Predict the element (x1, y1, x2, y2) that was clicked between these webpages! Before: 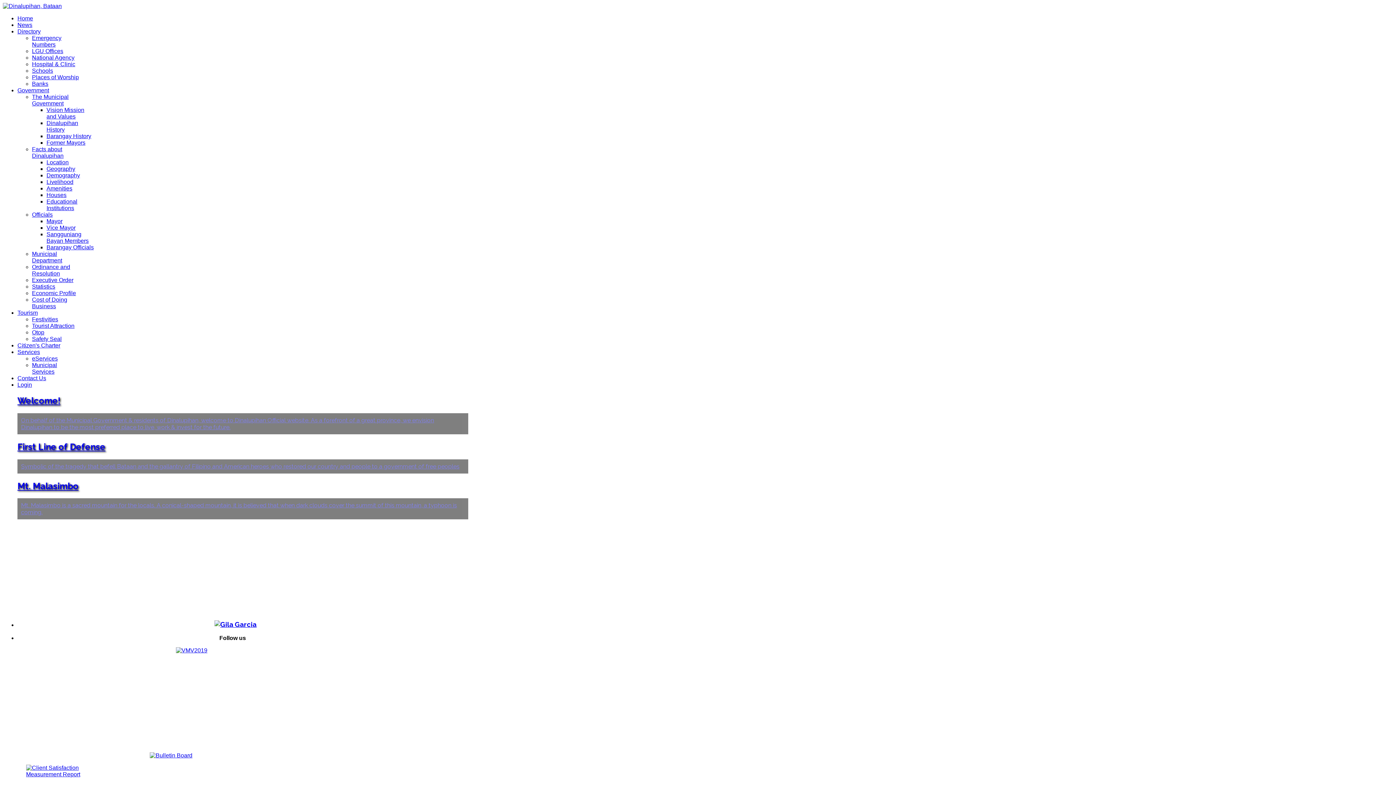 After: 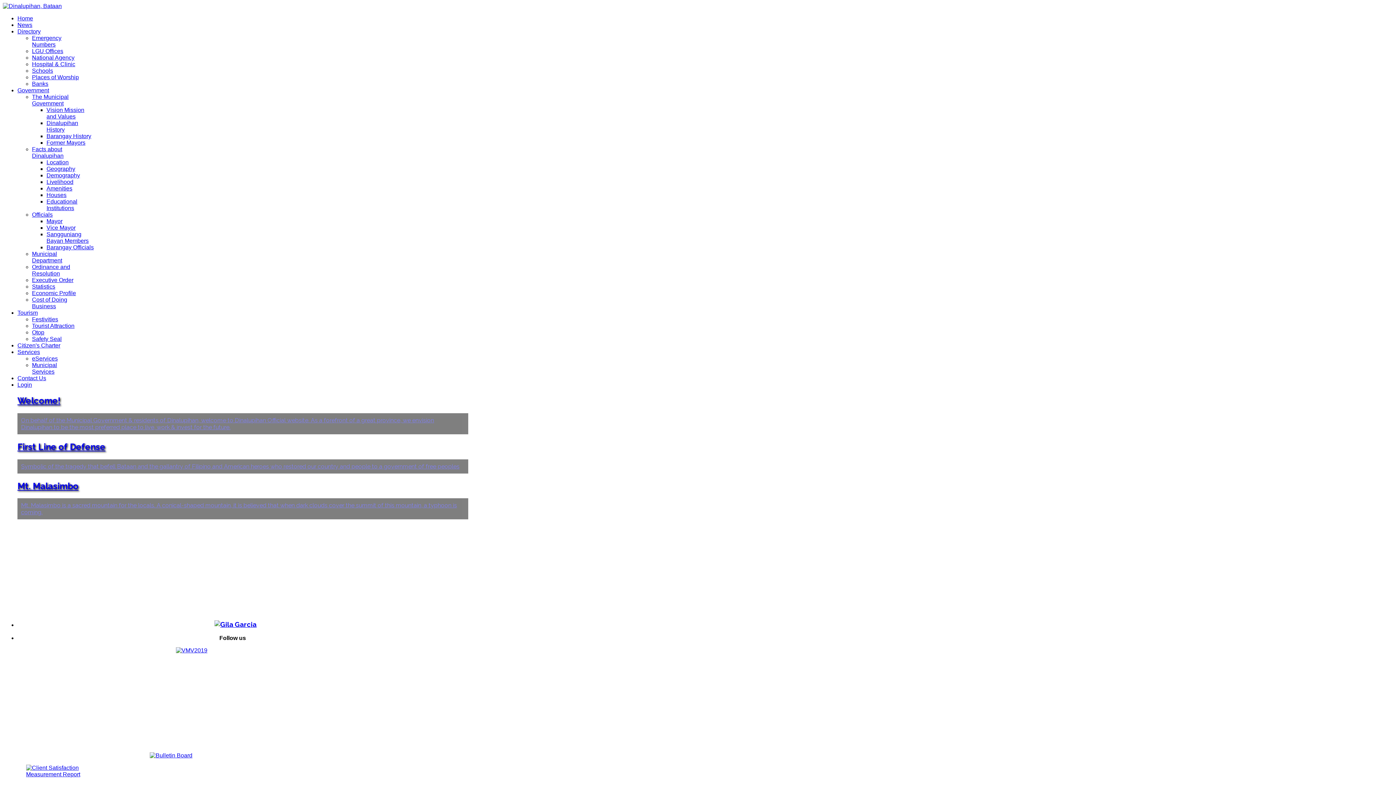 Action: label: The Municipal Government bbox: (32, 93, 68, 106)